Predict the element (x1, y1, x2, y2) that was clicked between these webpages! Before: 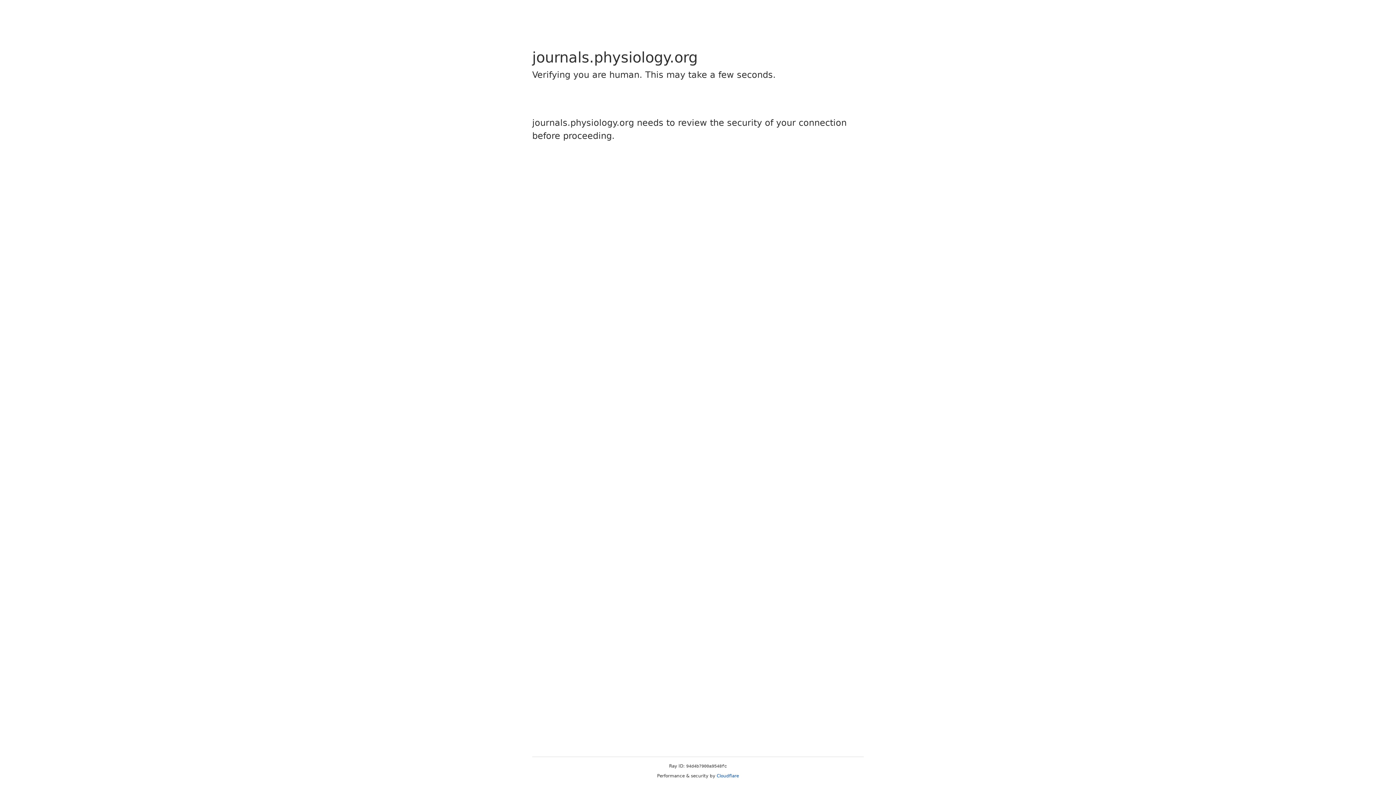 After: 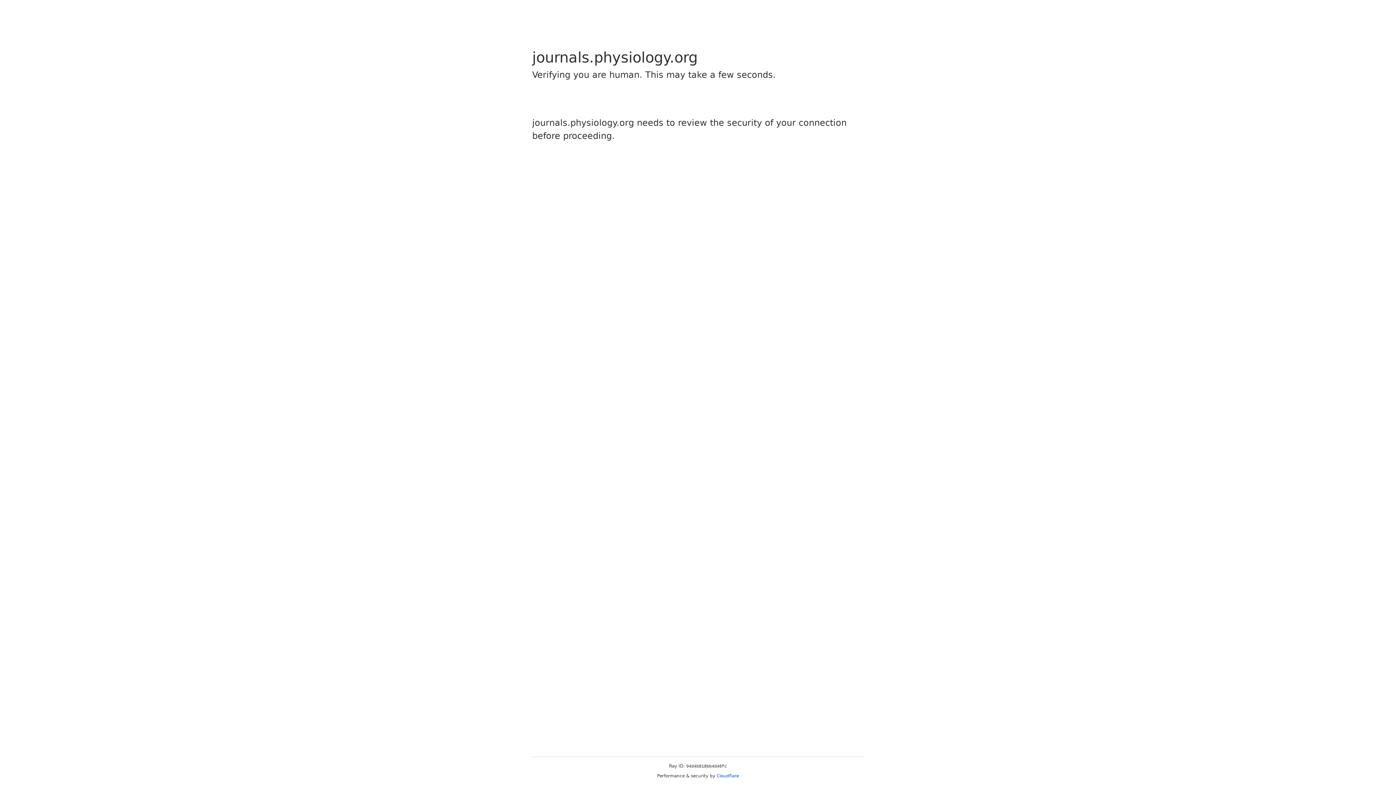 Action: bbox: (716, 773, 739, 778) label: Cloudflare